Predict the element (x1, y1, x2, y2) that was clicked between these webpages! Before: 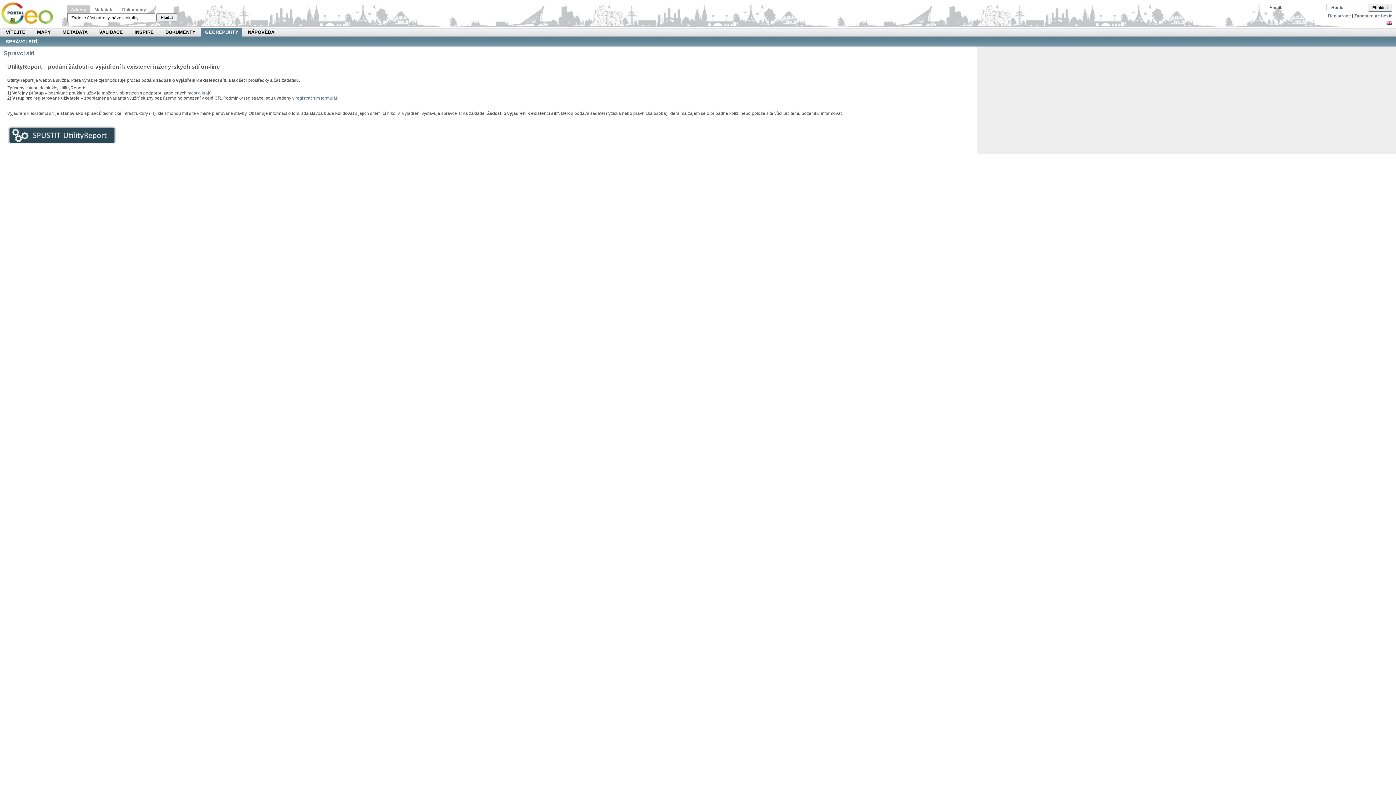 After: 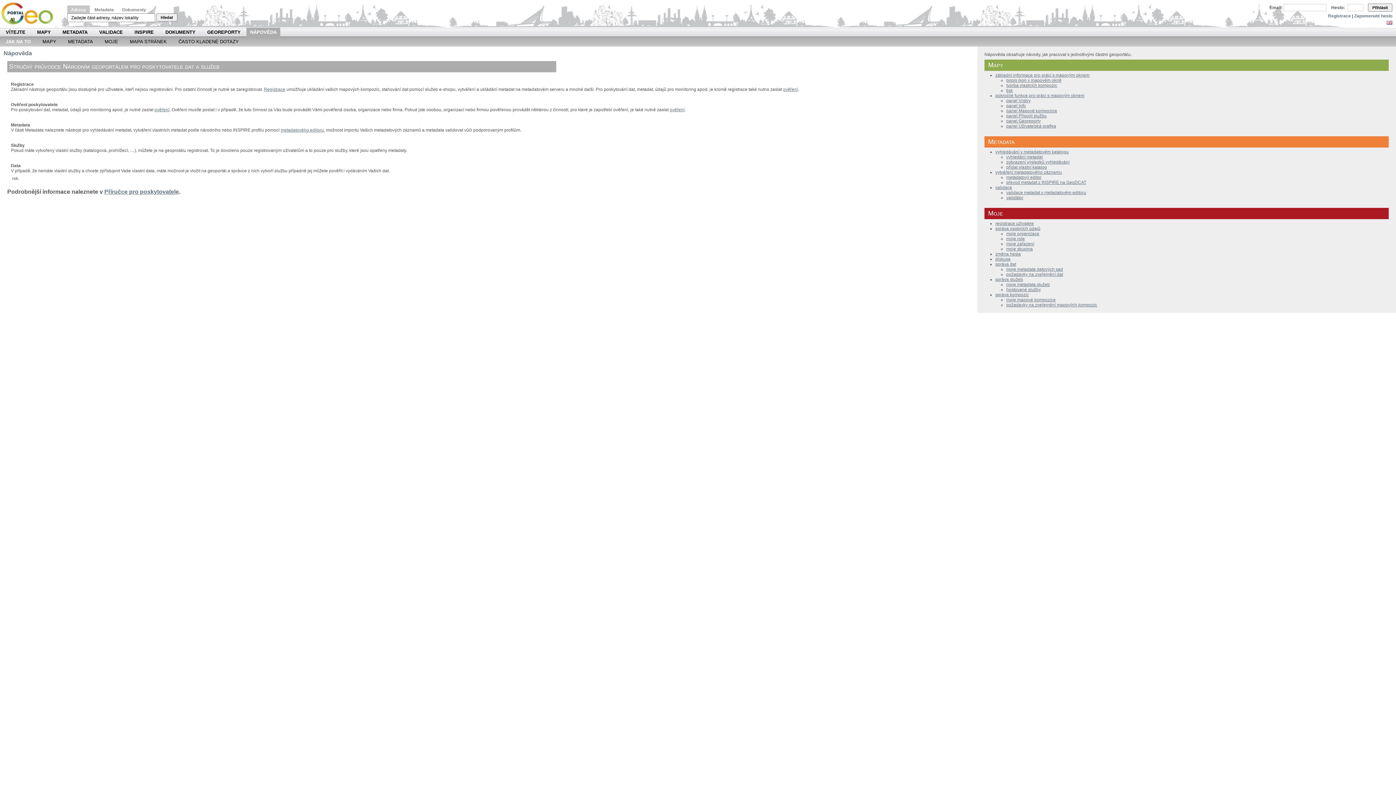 Action: bbox: (248, 27, 274, 37) label: NÁPOVĚDA